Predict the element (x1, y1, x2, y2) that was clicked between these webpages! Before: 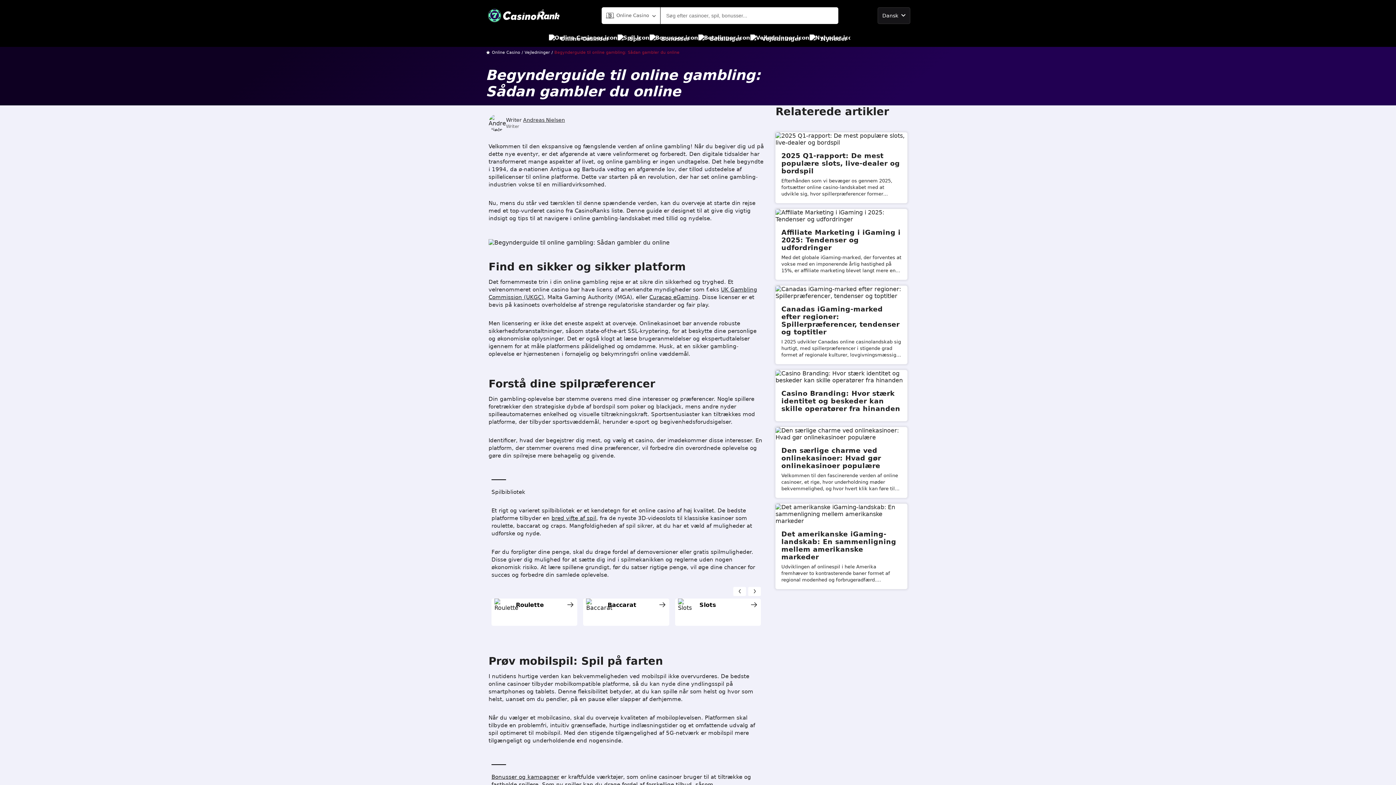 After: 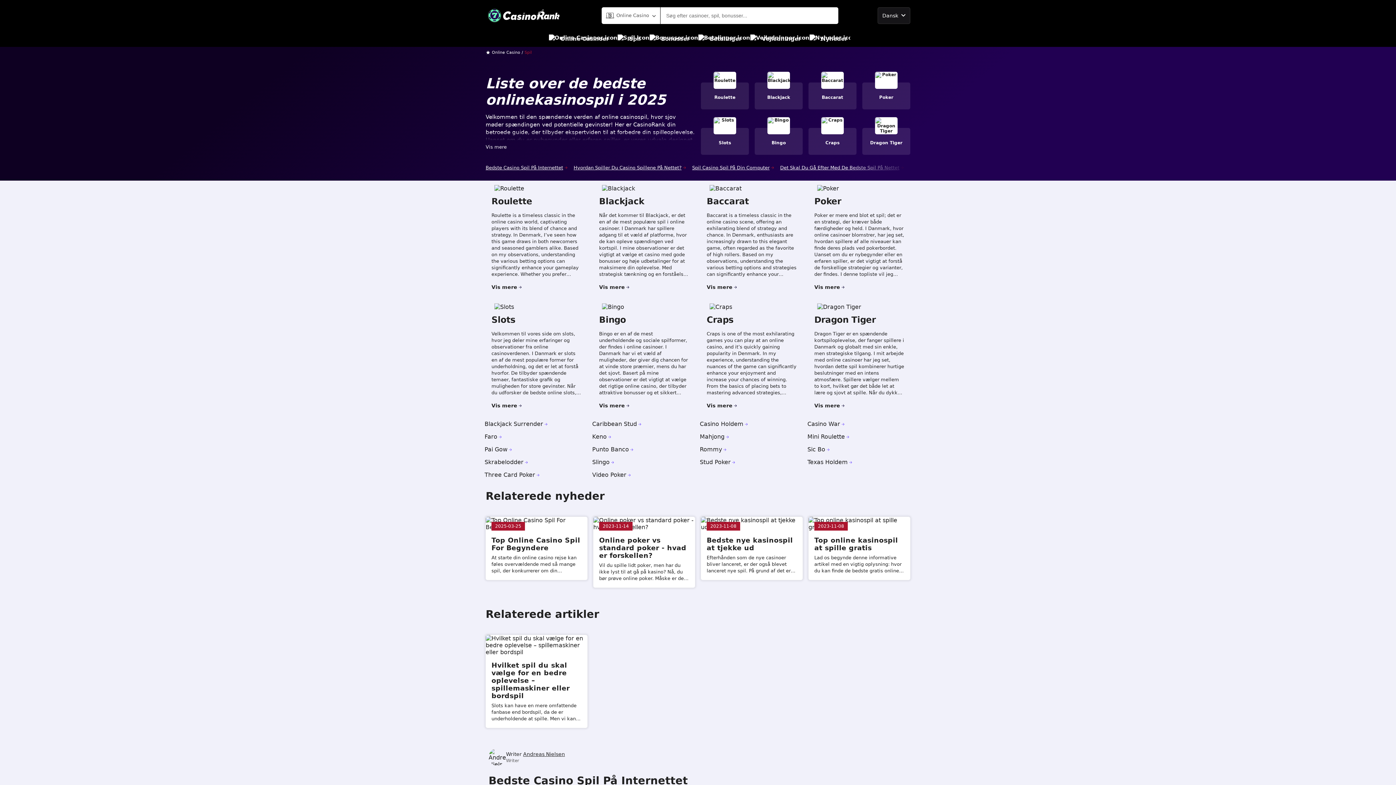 Action: bbox: (551, 515, 596, 521) label: bred vifte af spil